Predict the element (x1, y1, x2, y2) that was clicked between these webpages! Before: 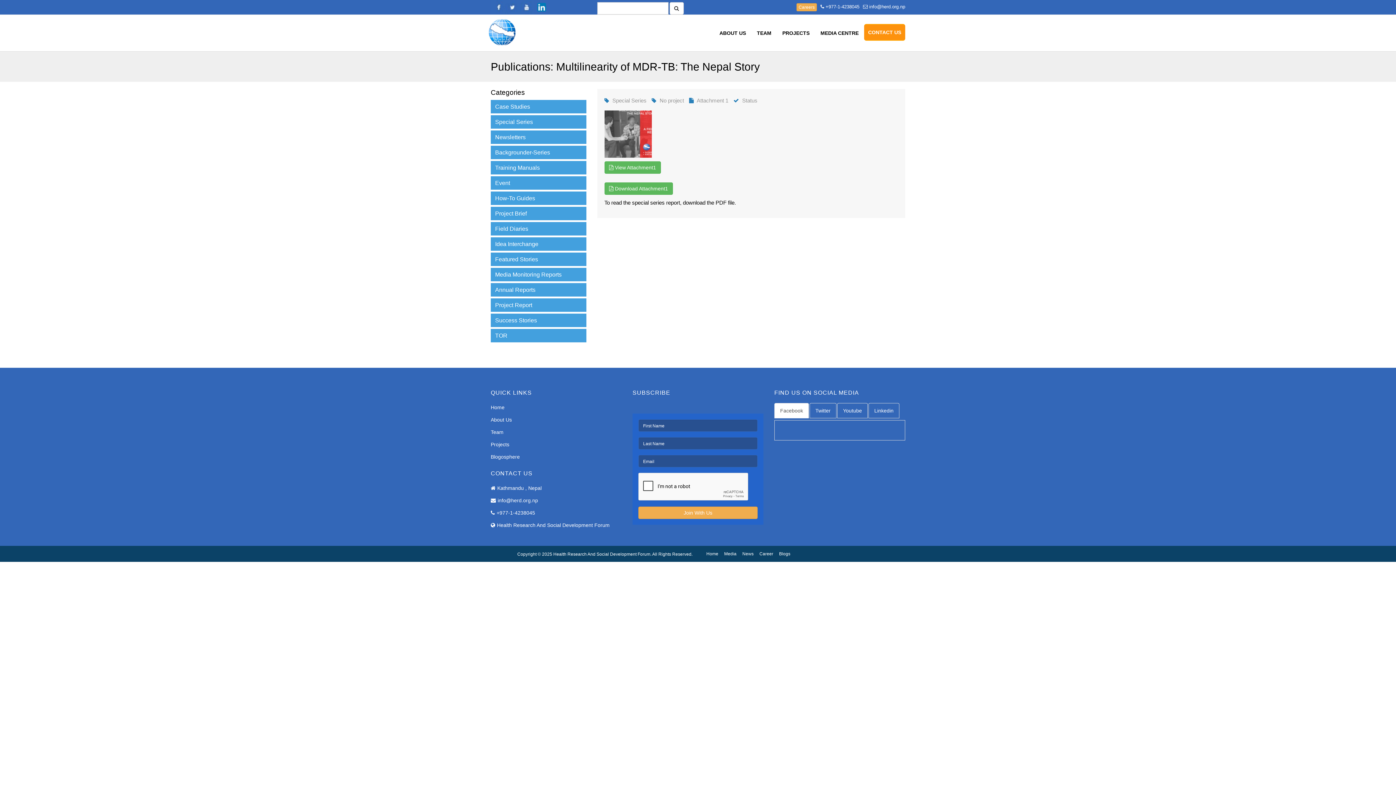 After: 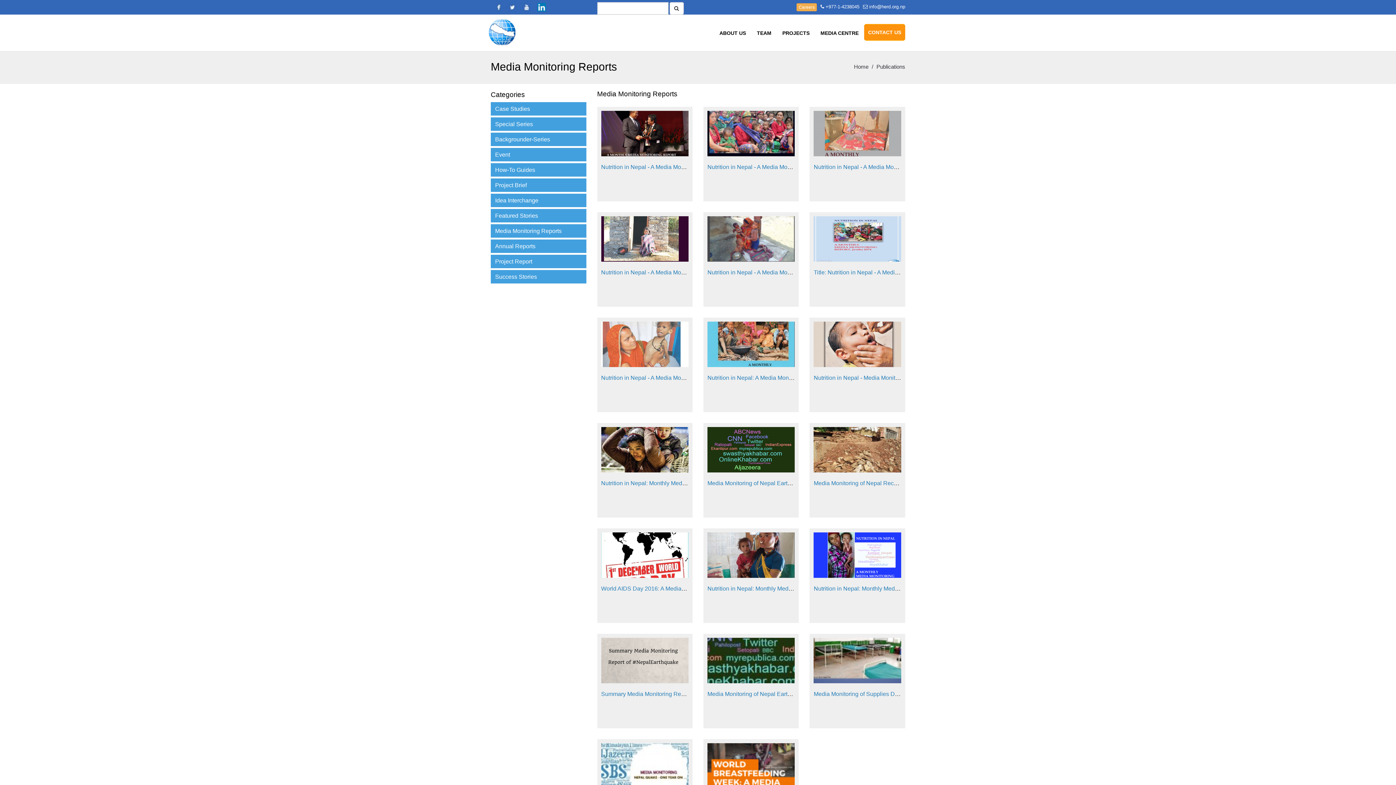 Action: bbox: (495, 271, 561, 277) label: Media Monitoring Reports